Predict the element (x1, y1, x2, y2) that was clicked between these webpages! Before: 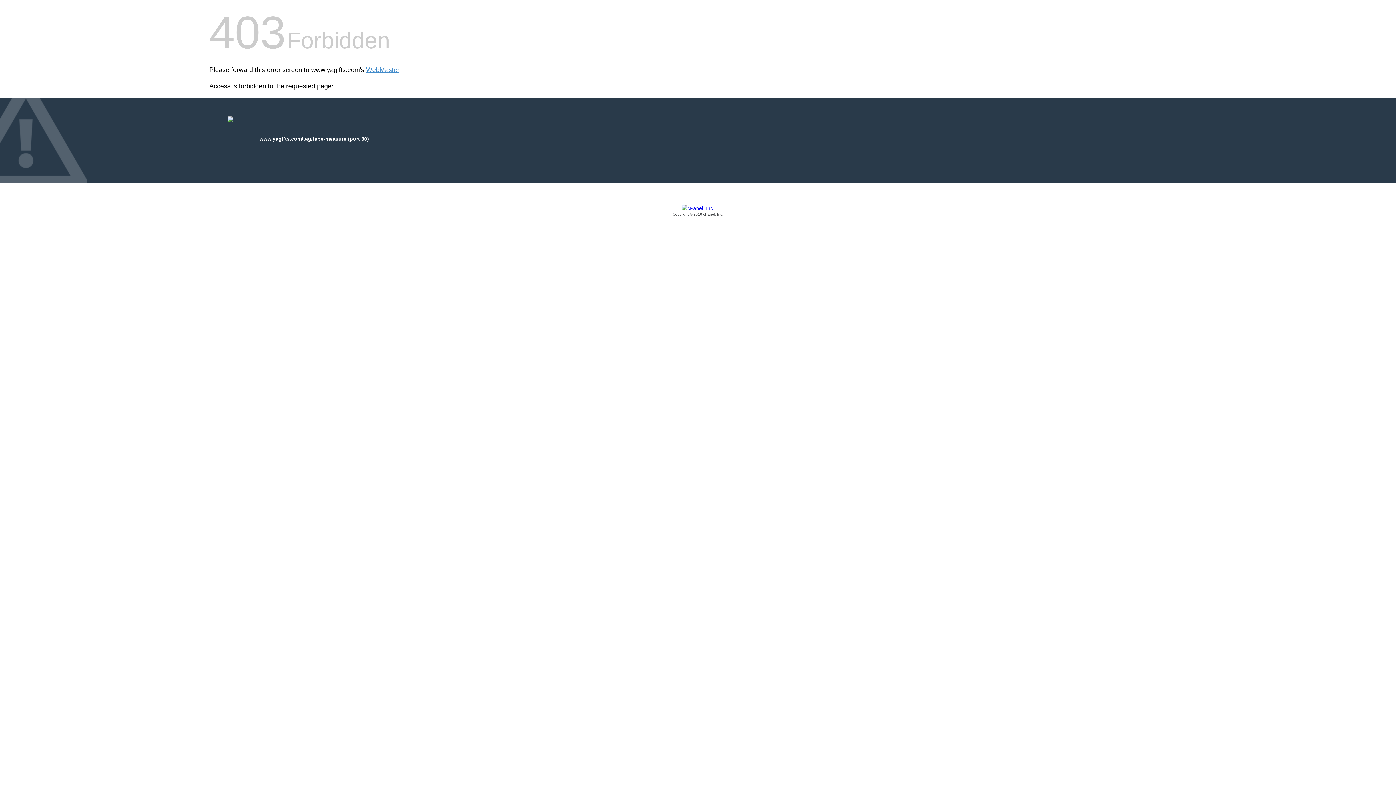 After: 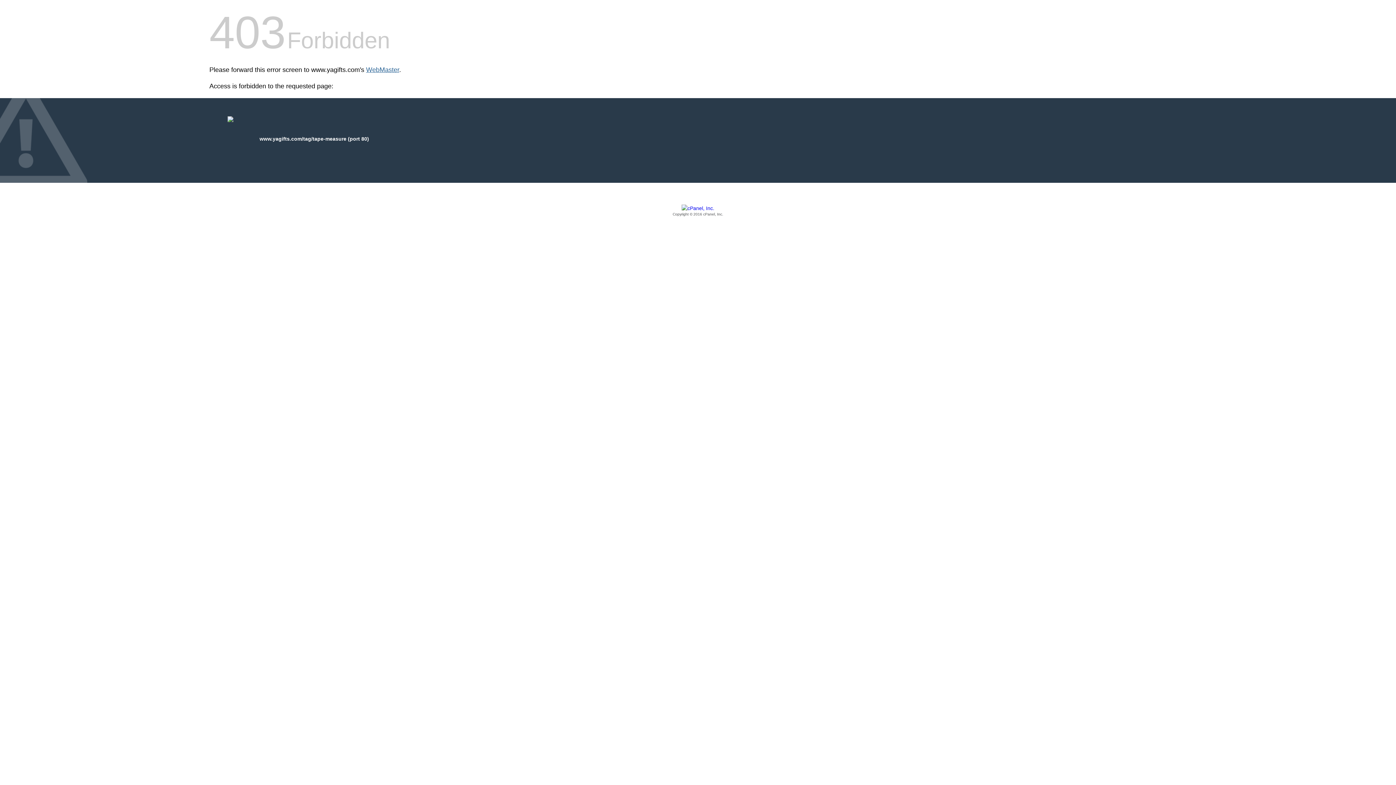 Action: bbox: (366, 66, 399, 73) label: WebMaster